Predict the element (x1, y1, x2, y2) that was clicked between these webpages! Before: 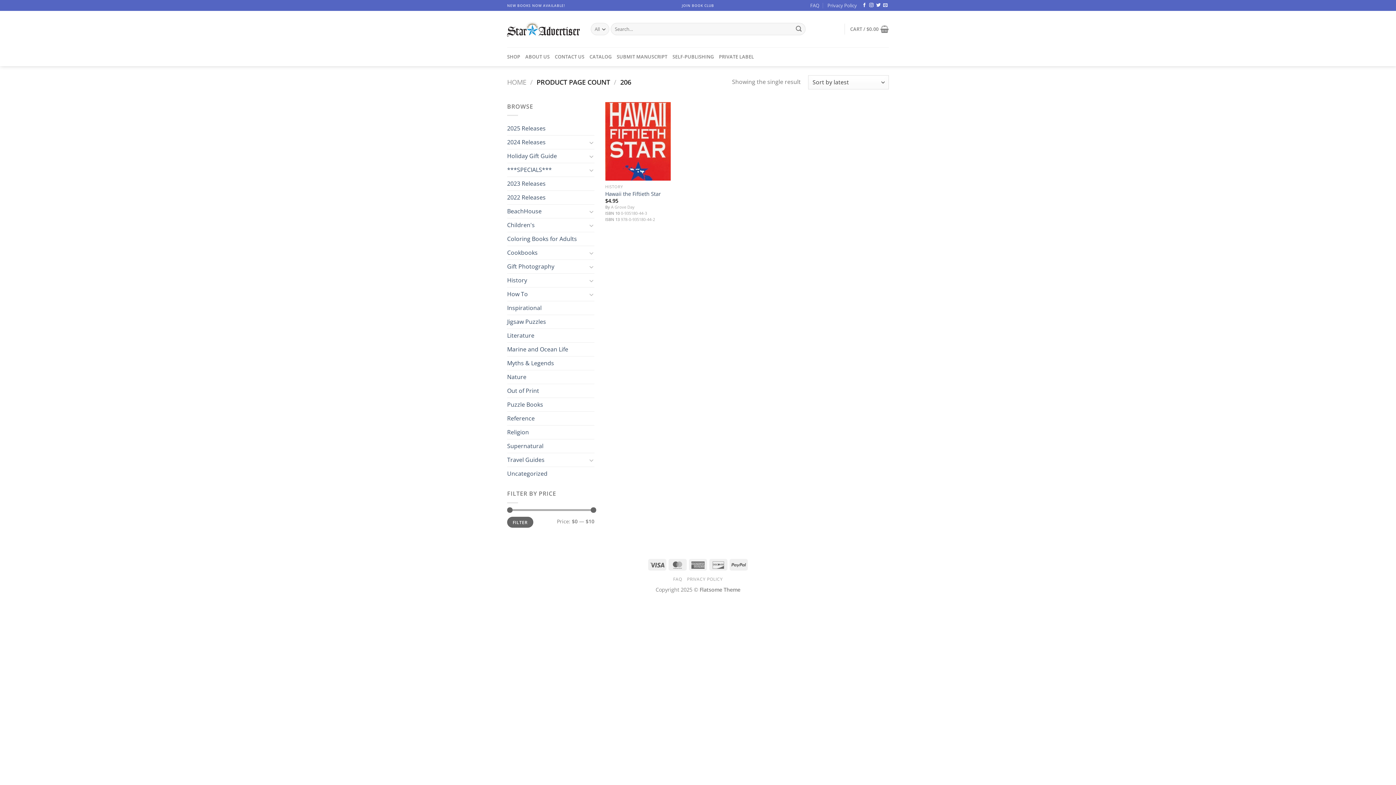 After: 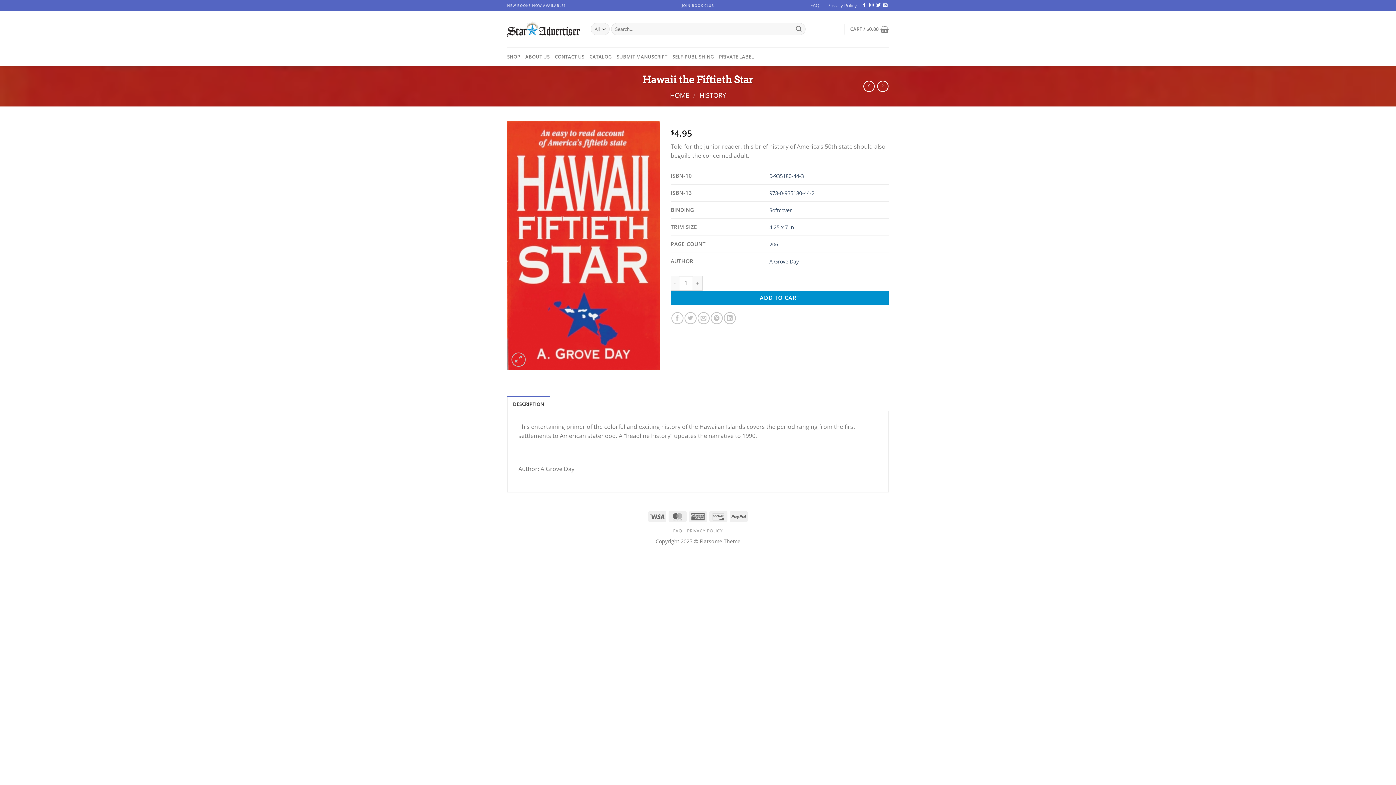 Action: label: Hawaii the Fiftieth Star bbox: (605, 190, 661, 197)